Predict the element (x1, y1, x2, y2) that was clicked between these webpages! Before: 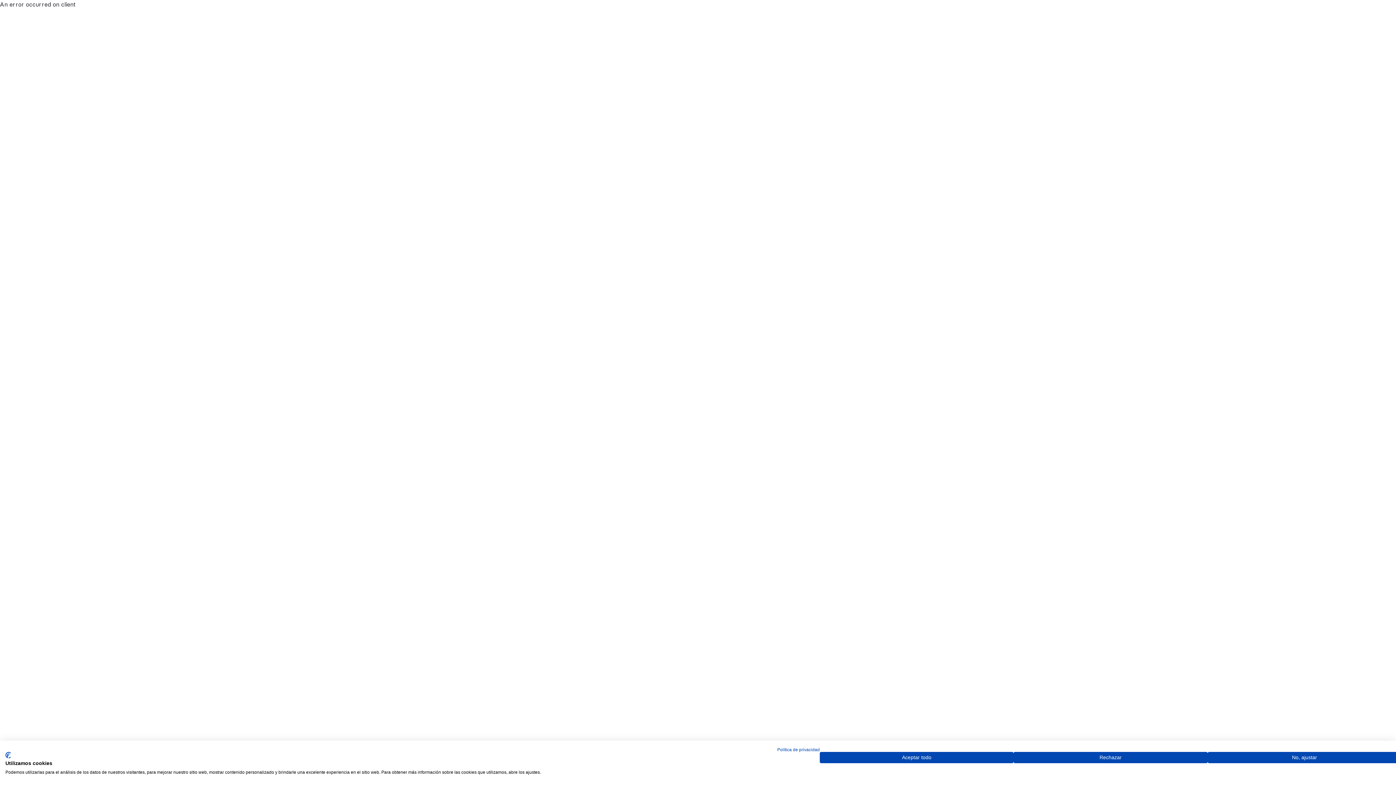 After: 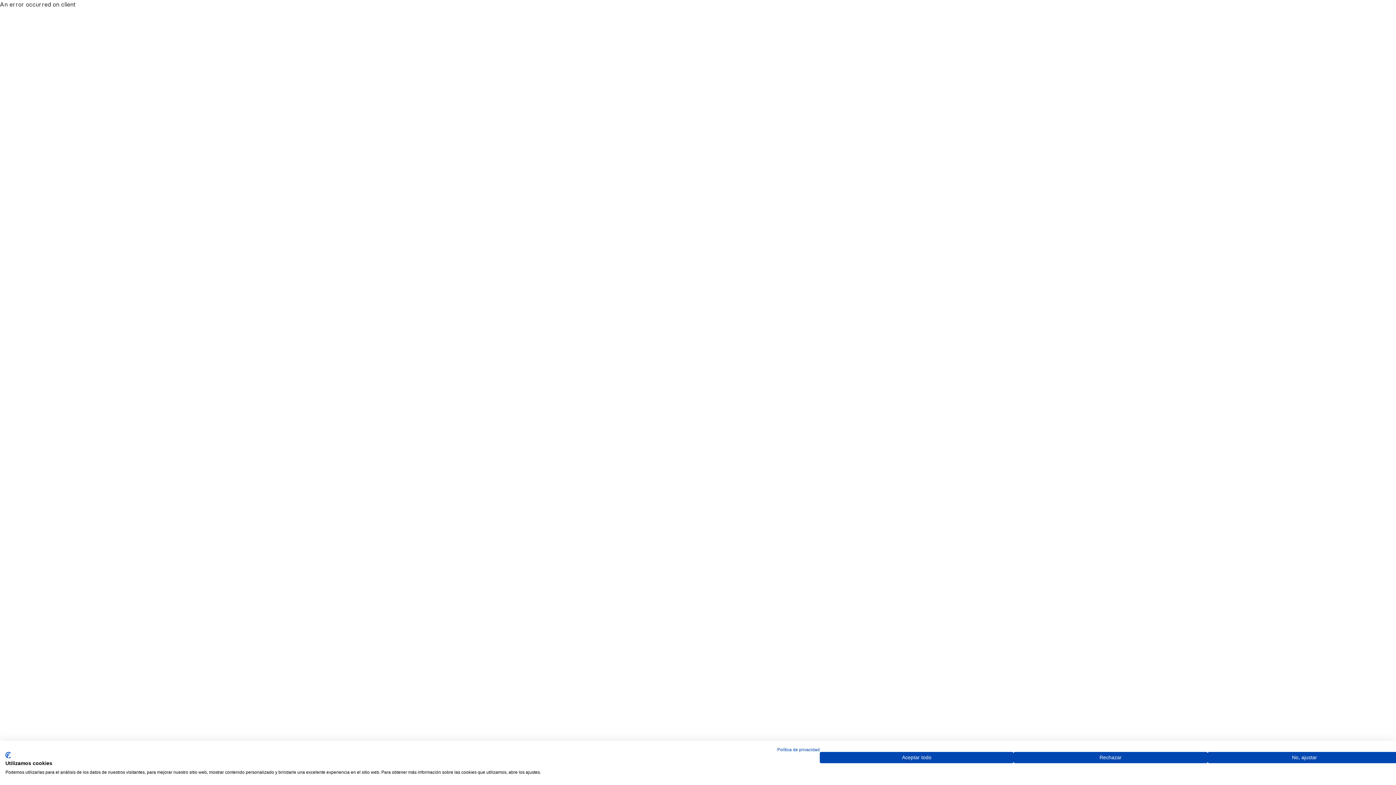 Action: label: CookieFirst logo. Enlace externo. Se abre en una nueva pestaña o ventana. bbox: (5, 752, 10, 758)